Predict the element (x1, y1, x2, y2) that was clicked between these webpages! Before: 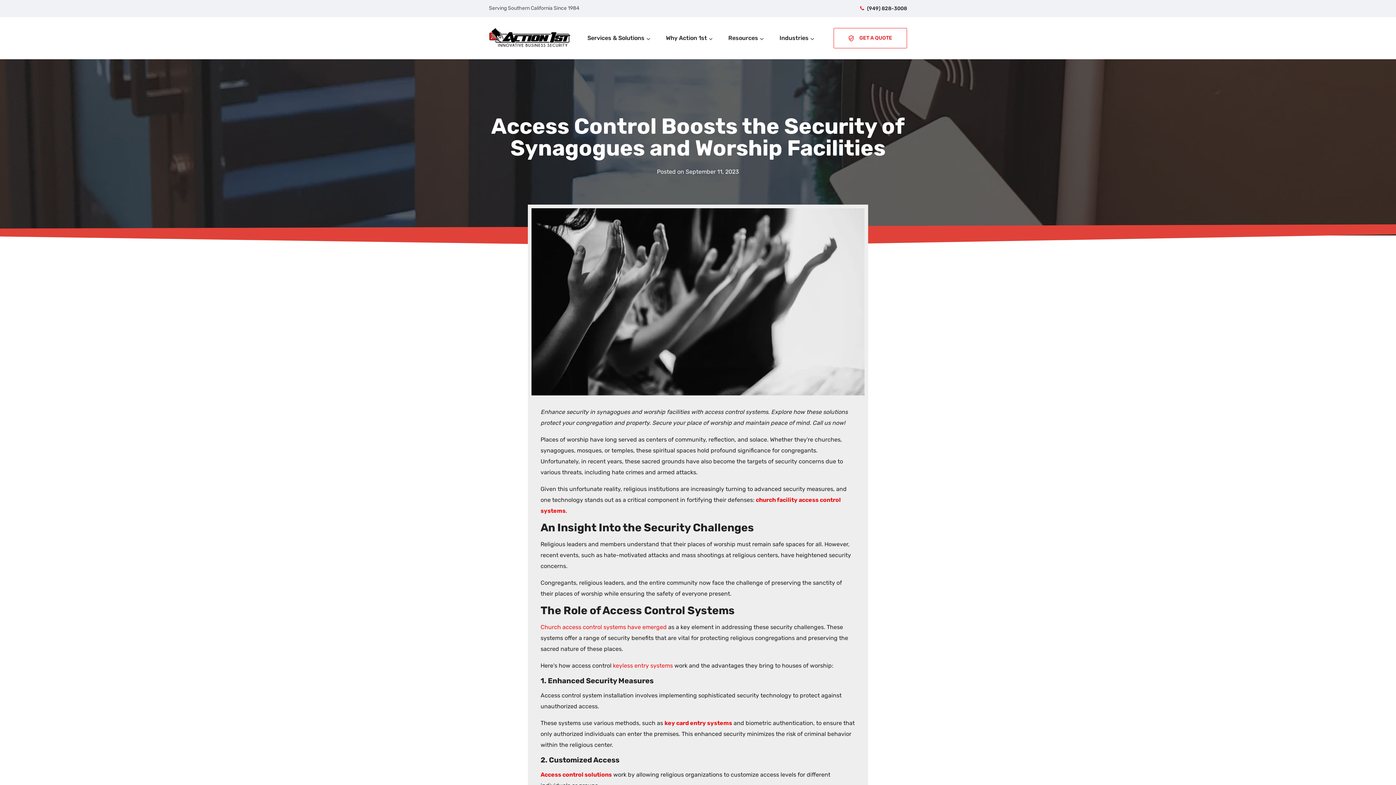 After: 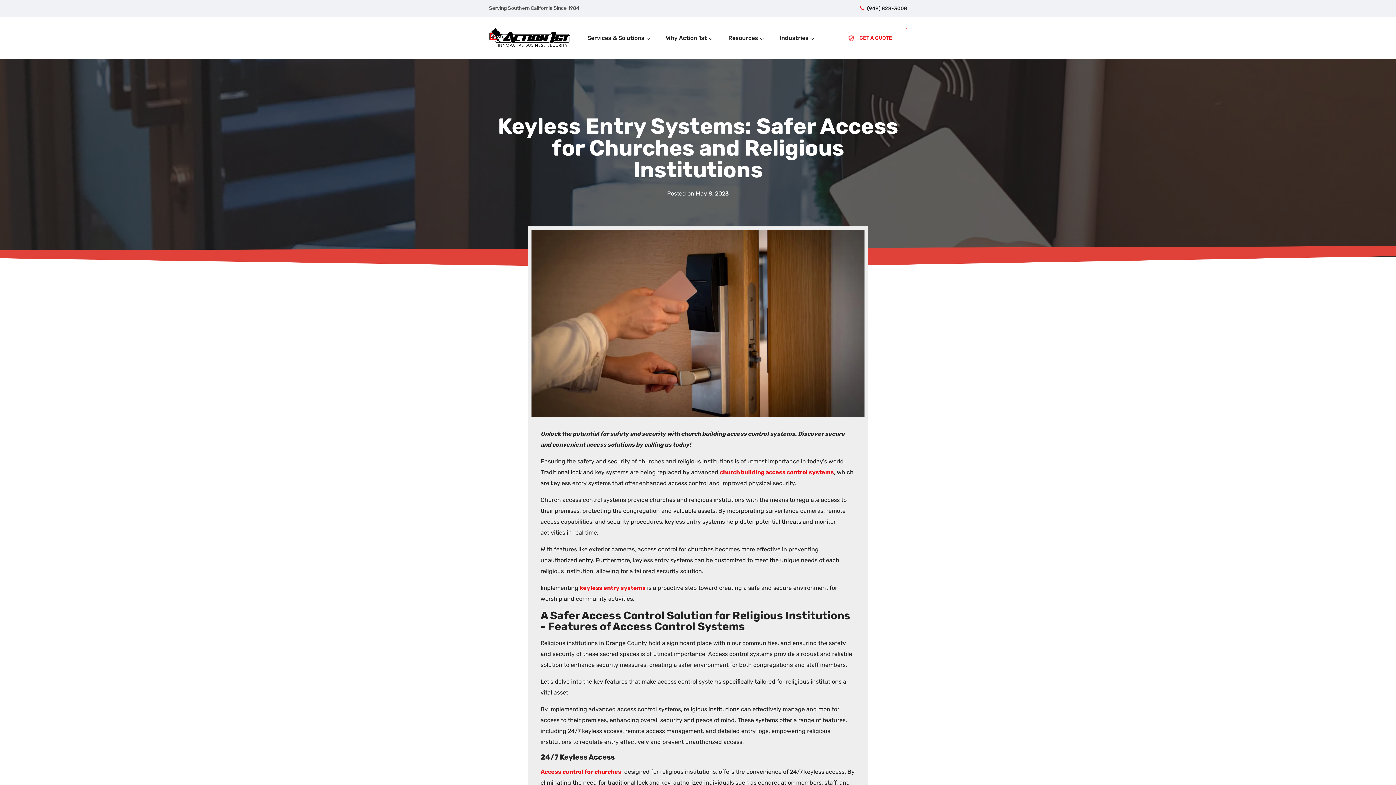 Action: bbox: (613, 662, 673, 669) label: keyless entry systems